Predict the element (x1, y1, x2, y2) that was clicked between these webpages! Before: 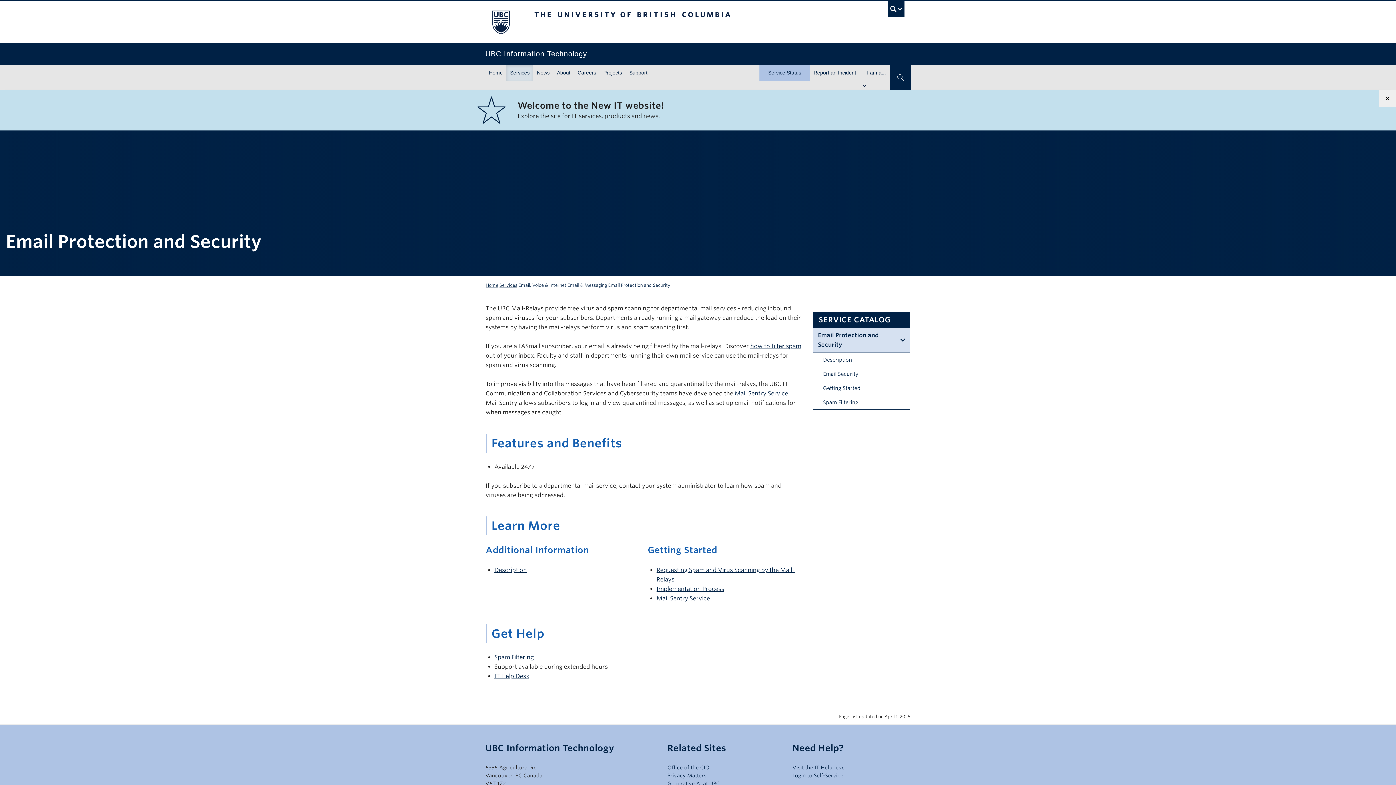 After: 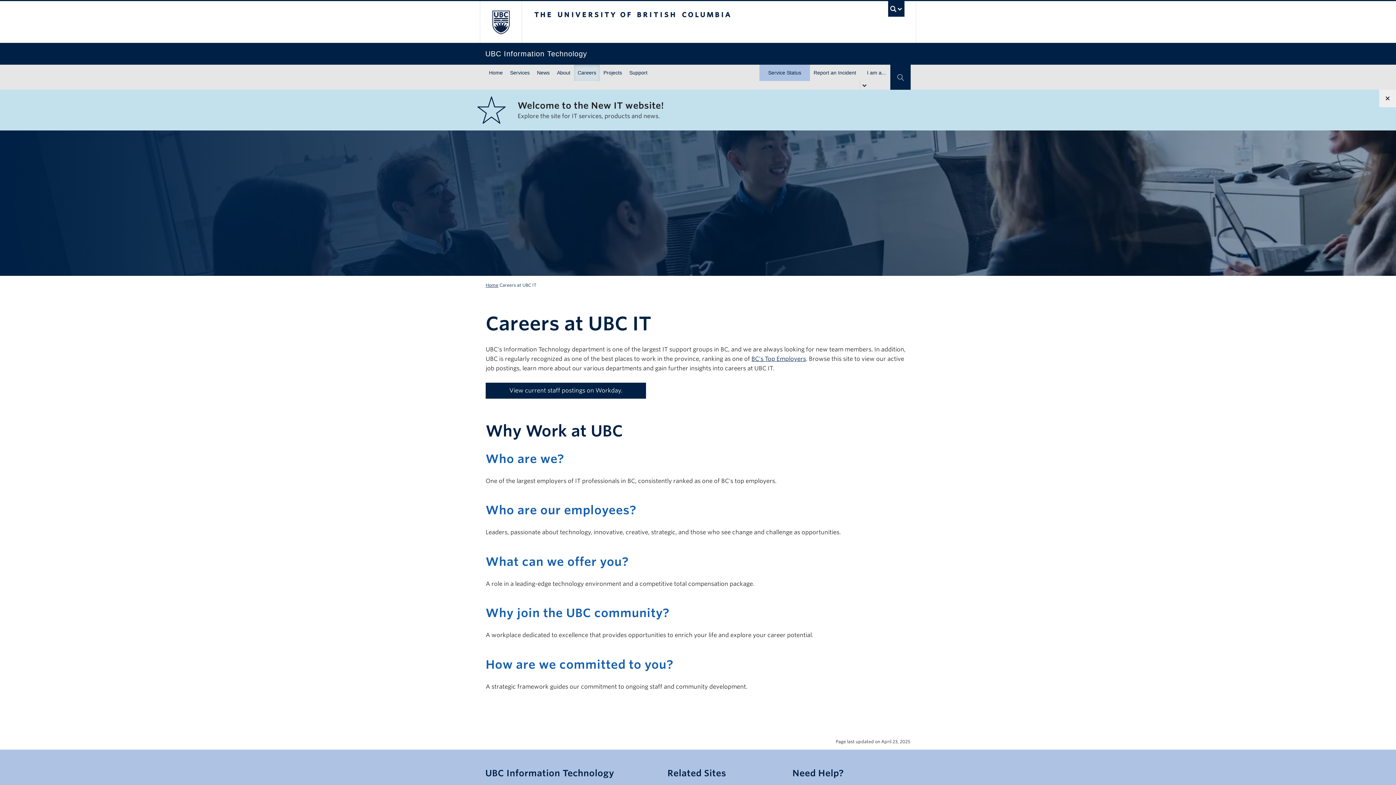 Action: bbox: (574, 64, 600, 81) label: Careers